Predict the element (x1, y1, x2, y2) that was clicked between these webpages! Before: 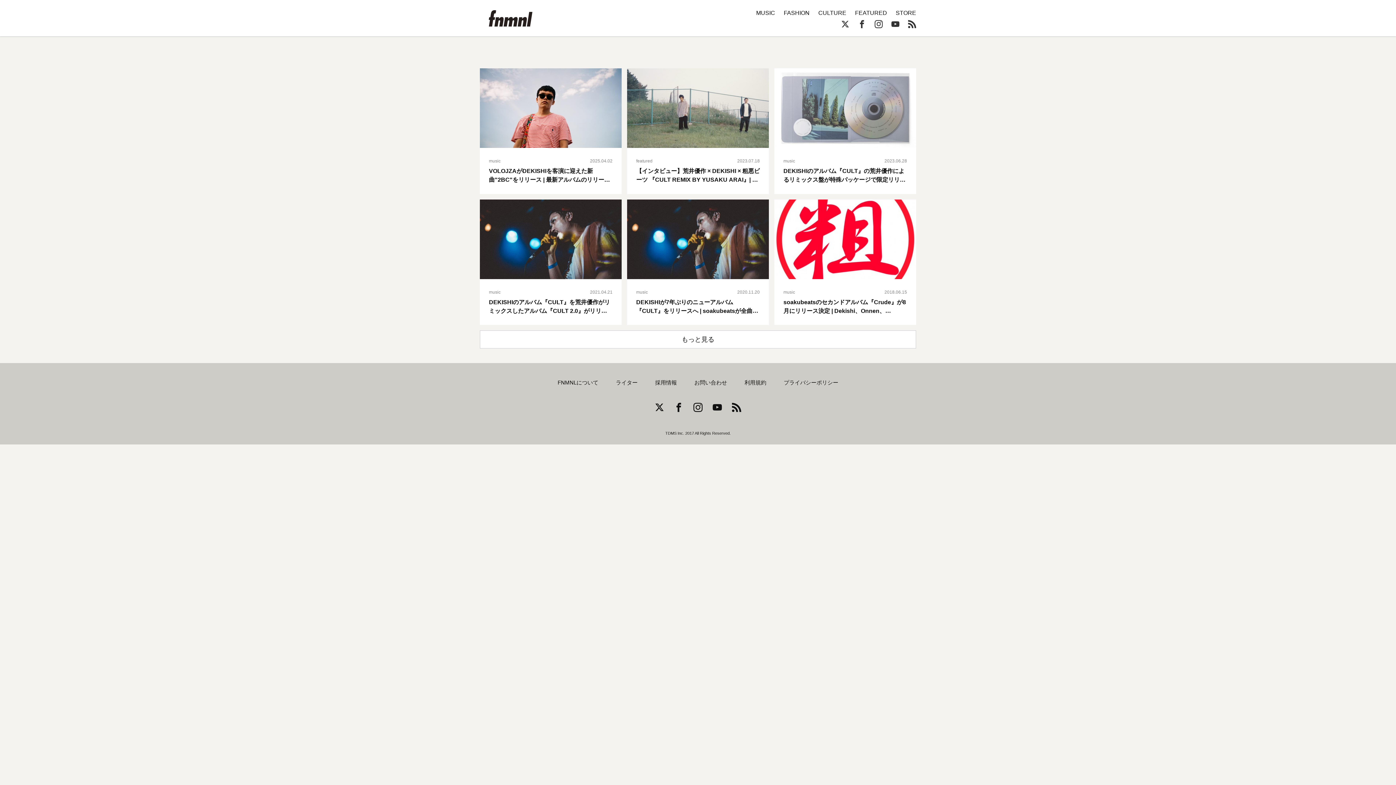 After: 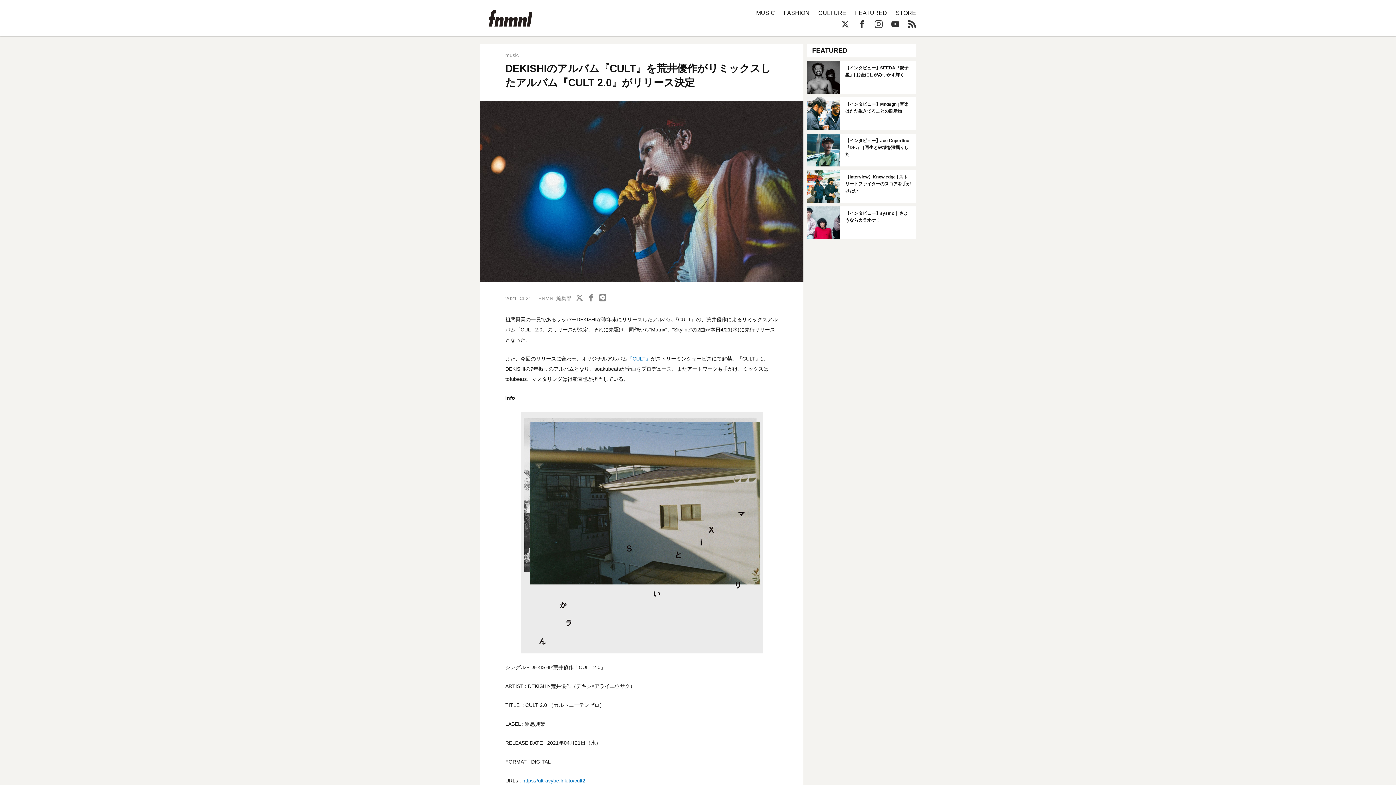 Action: bbox: (480, 199, 621, 325)